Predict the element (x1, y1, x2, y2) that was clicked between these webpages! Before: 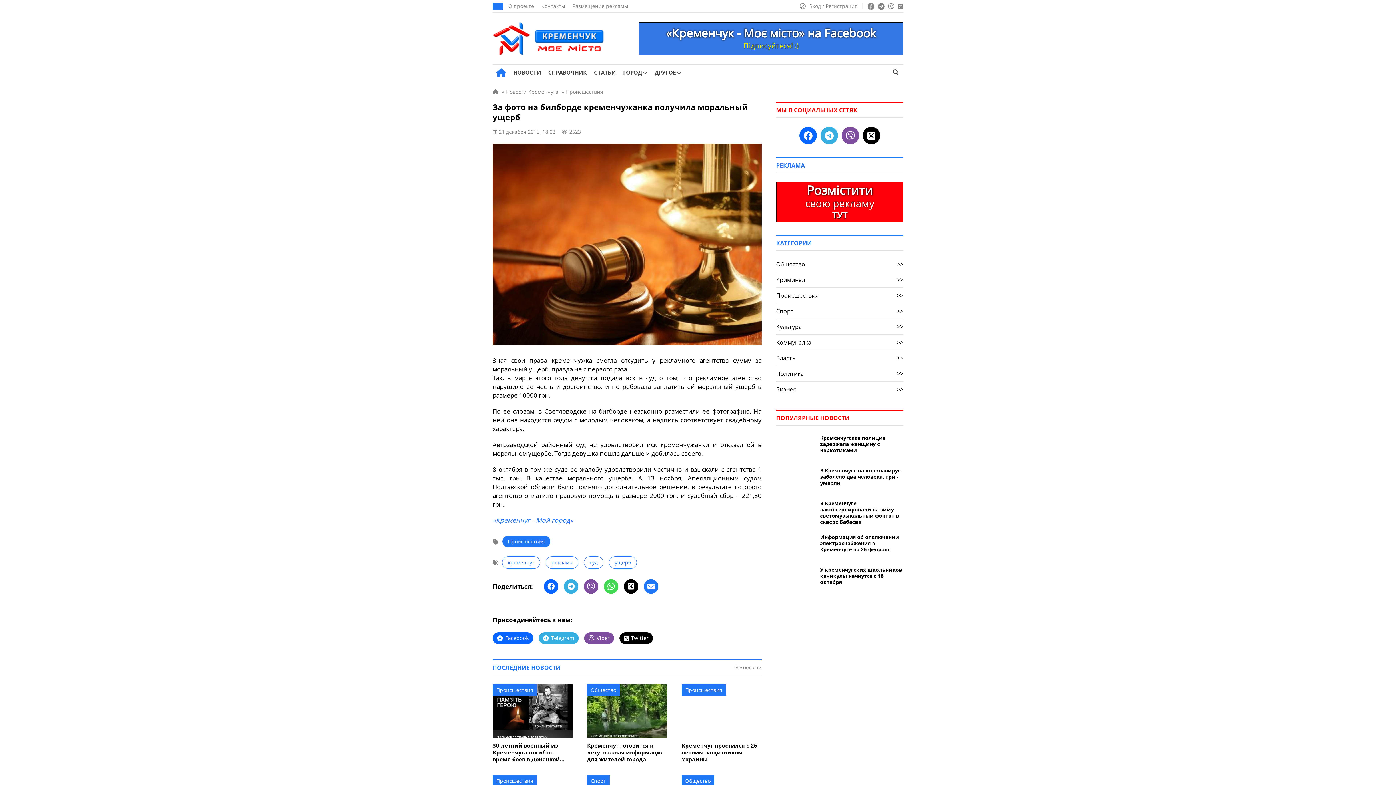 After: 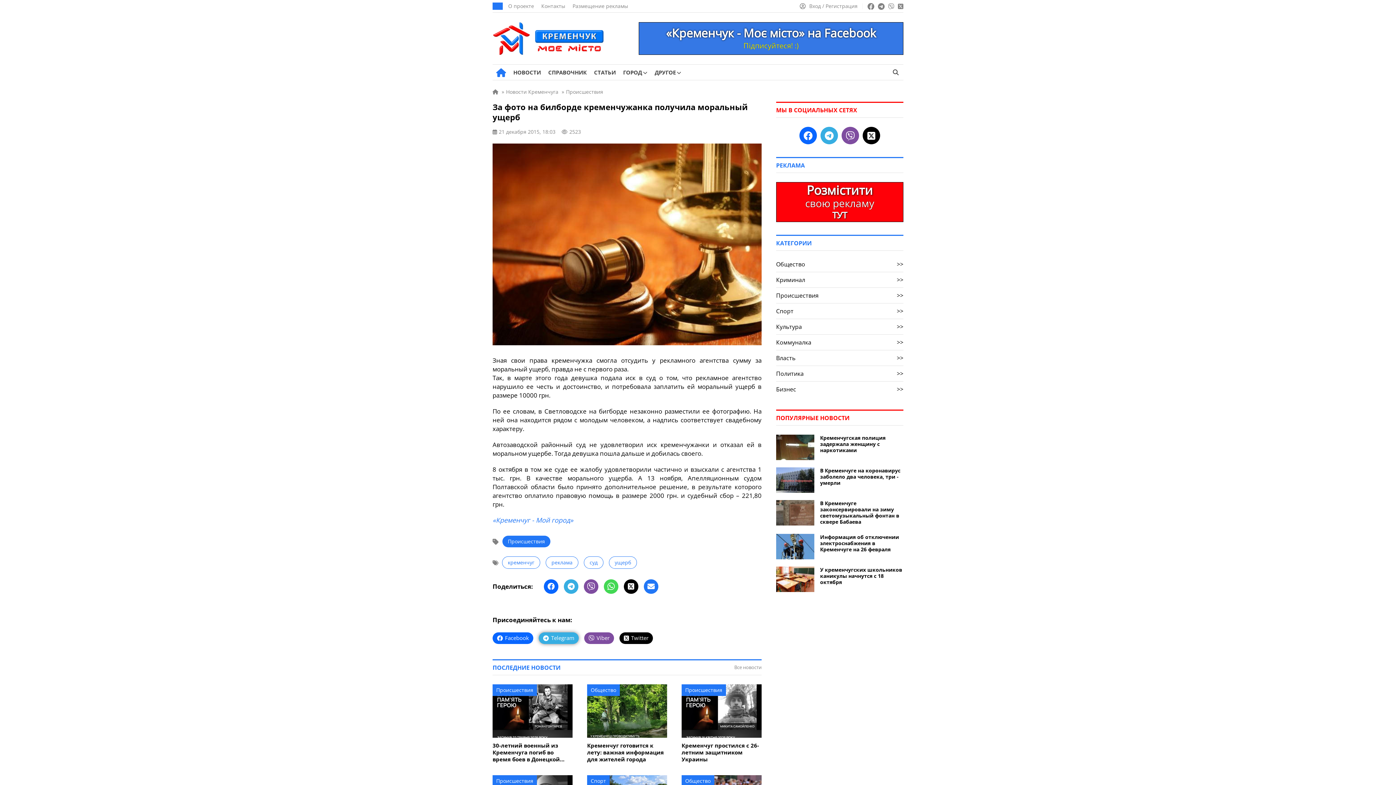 Action: label: Telegram bbox: (538, 632, 578, 644)